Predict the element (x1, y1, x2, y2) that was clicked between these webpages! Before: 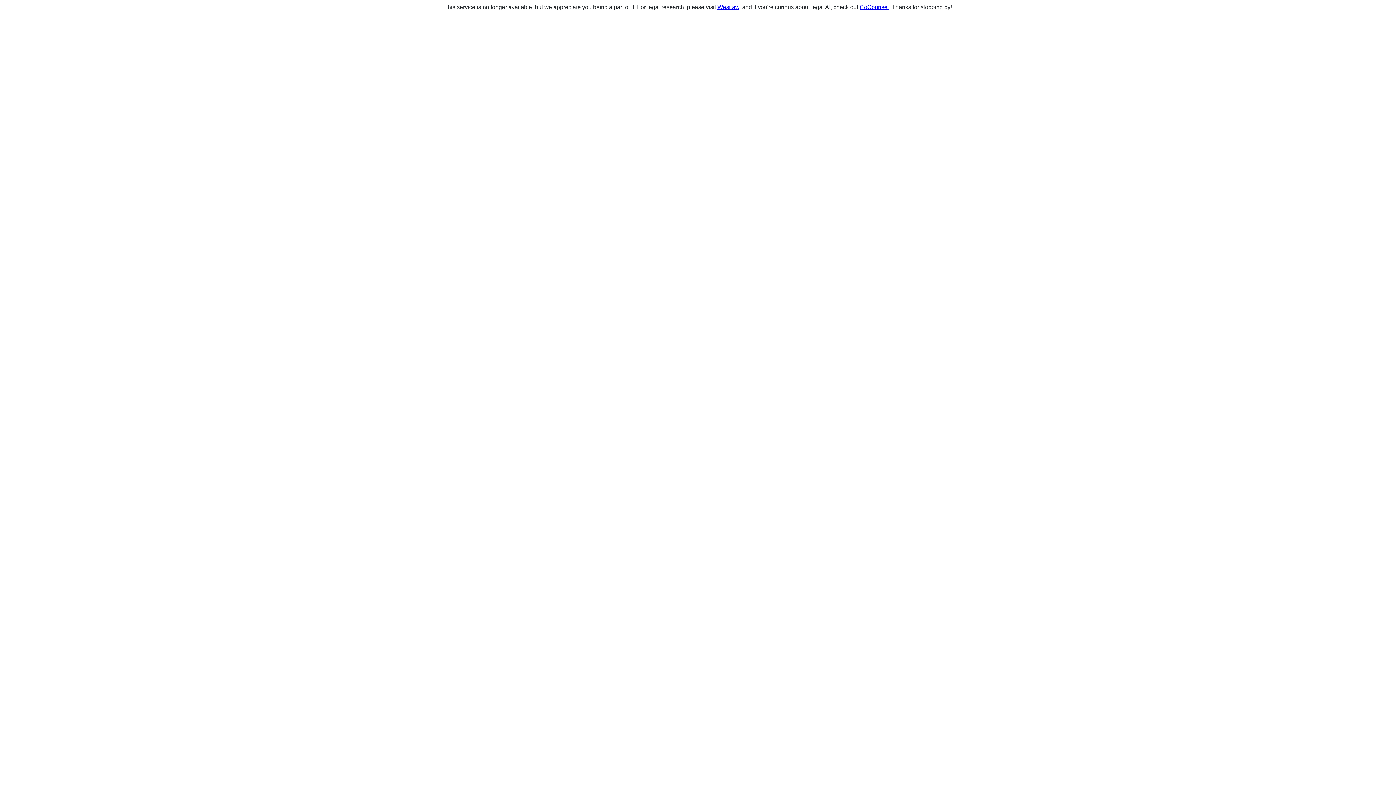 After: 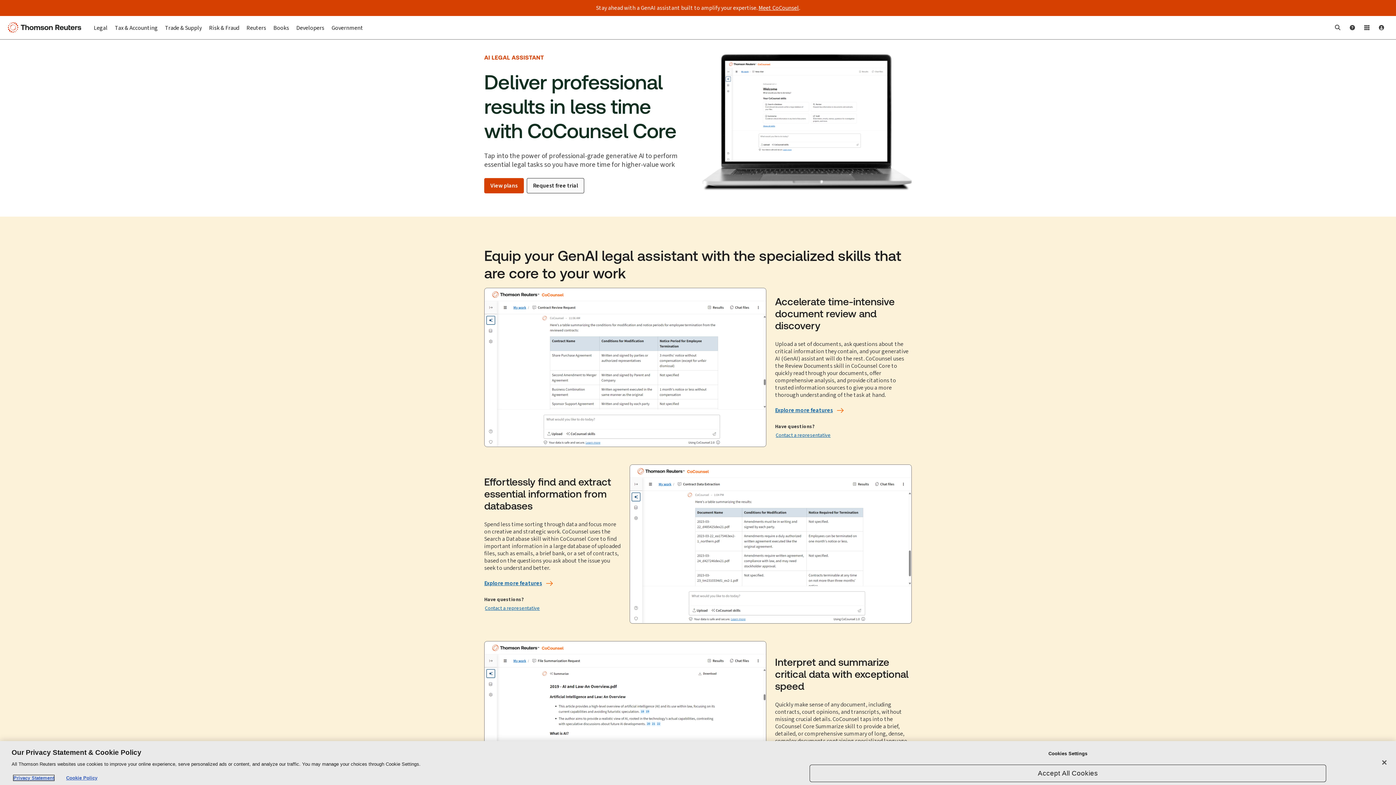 Action: bbox: (859, 4, 889, 10) label: CoCounsel